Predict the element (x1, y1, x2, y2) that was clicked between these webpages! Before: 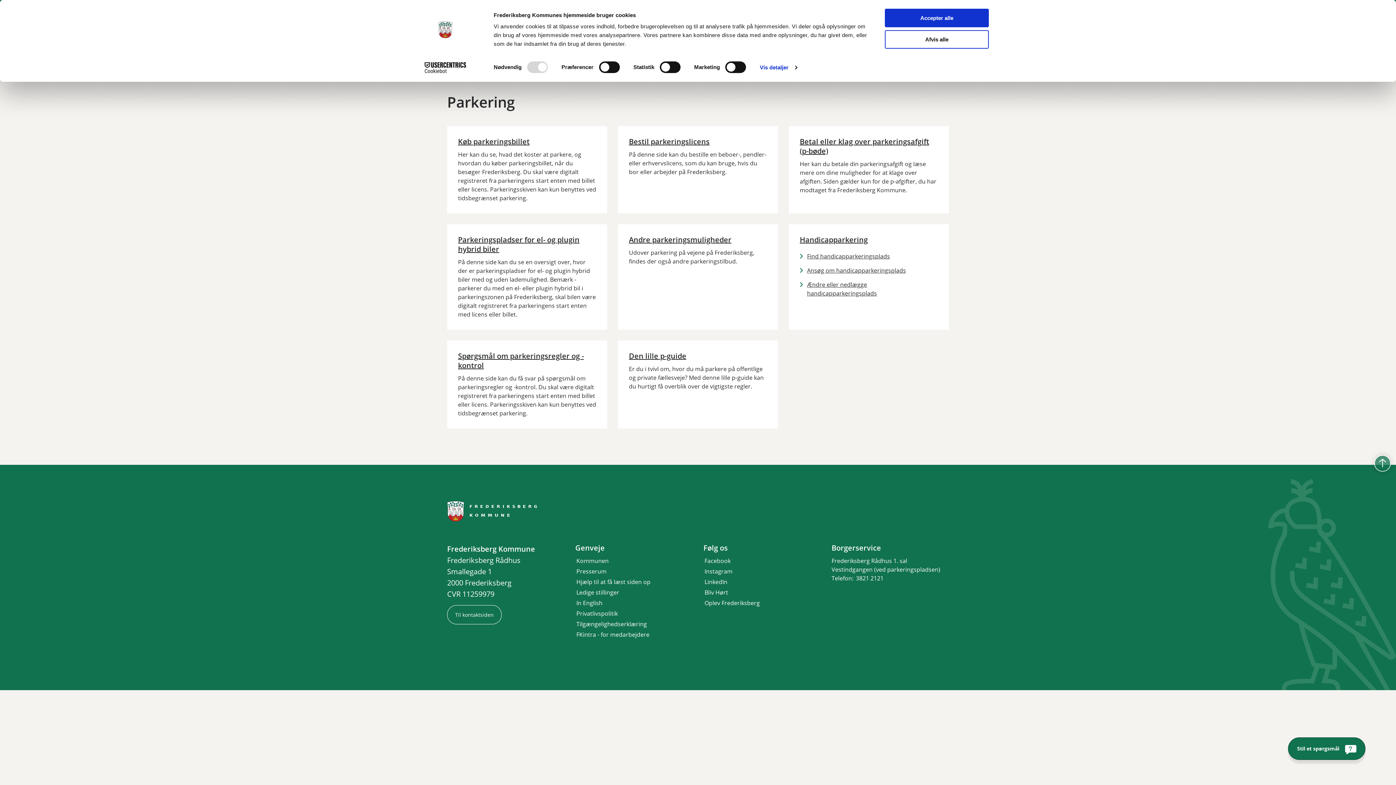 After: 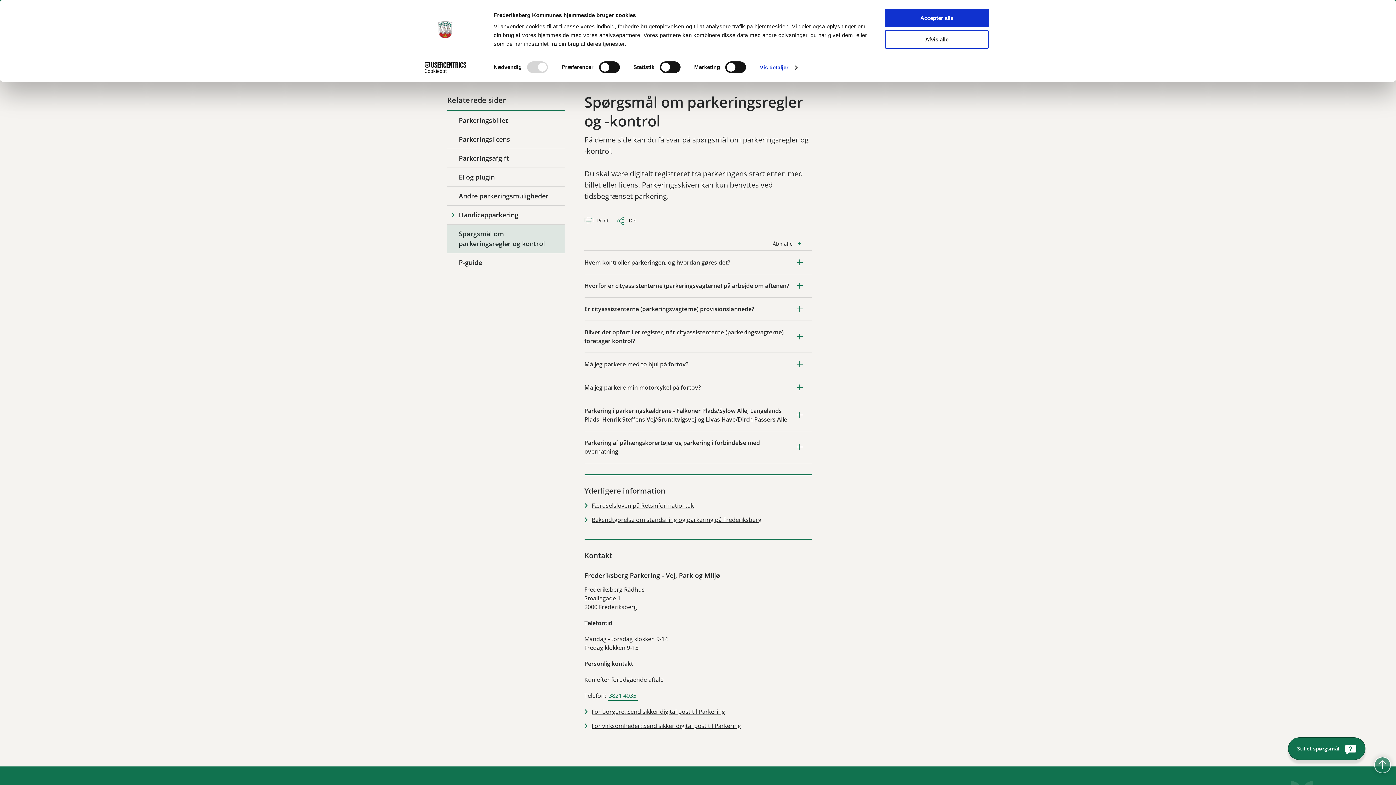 Action: bbox: (447, 340, 607, 428) label: Spørgsmål om parkeringsregler og -kontrol

På denne side kan du få svar på spørgsmål om parkeringsregler og -kontrol. Du skal være digitalt registreret fra parkeringens start enten med billet eller licens. Parkeringsskiven kan kun benyttes ved tidsbegrænset parkering.